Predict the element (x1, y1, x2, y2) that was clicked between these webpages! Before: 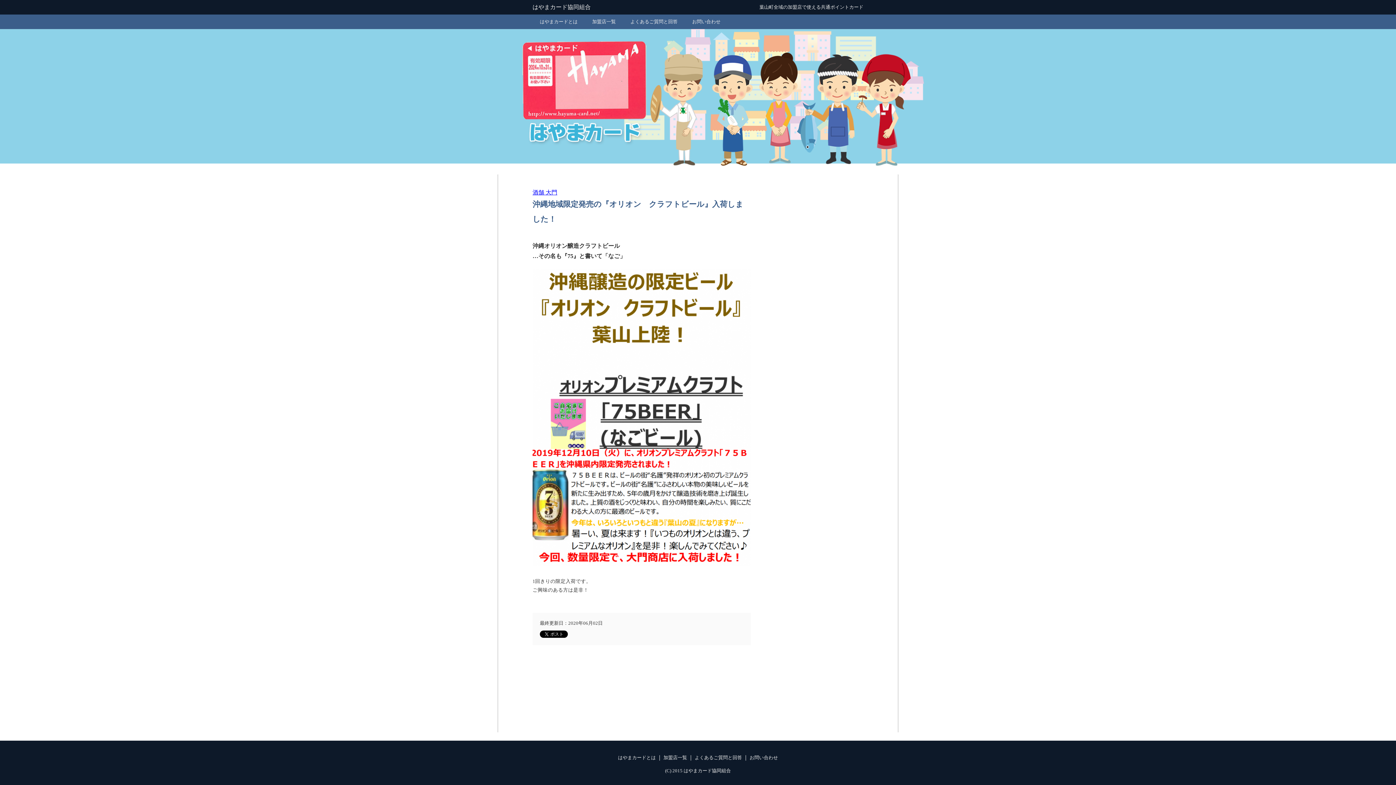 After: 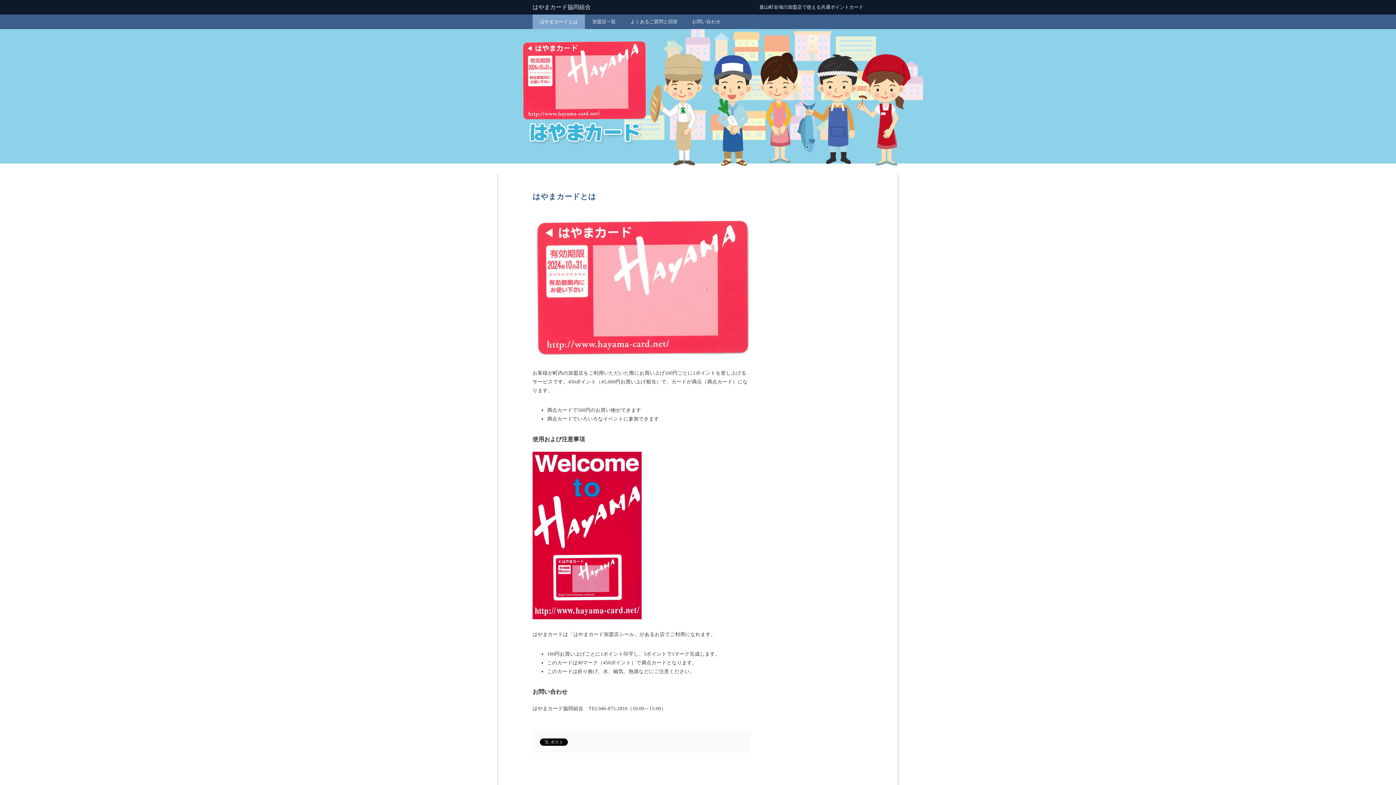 Action: bbox: (532, 14, 585, 29) label: はやまカードとは